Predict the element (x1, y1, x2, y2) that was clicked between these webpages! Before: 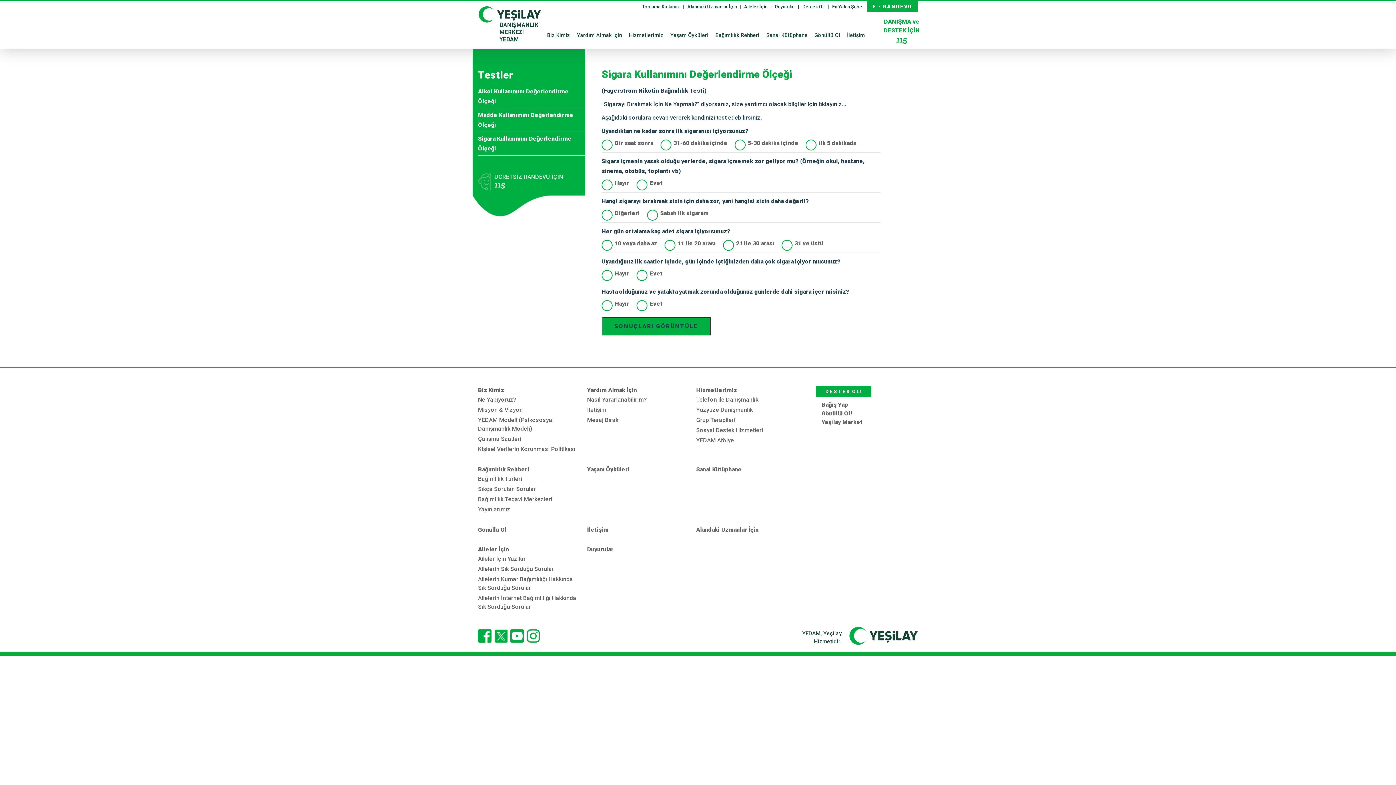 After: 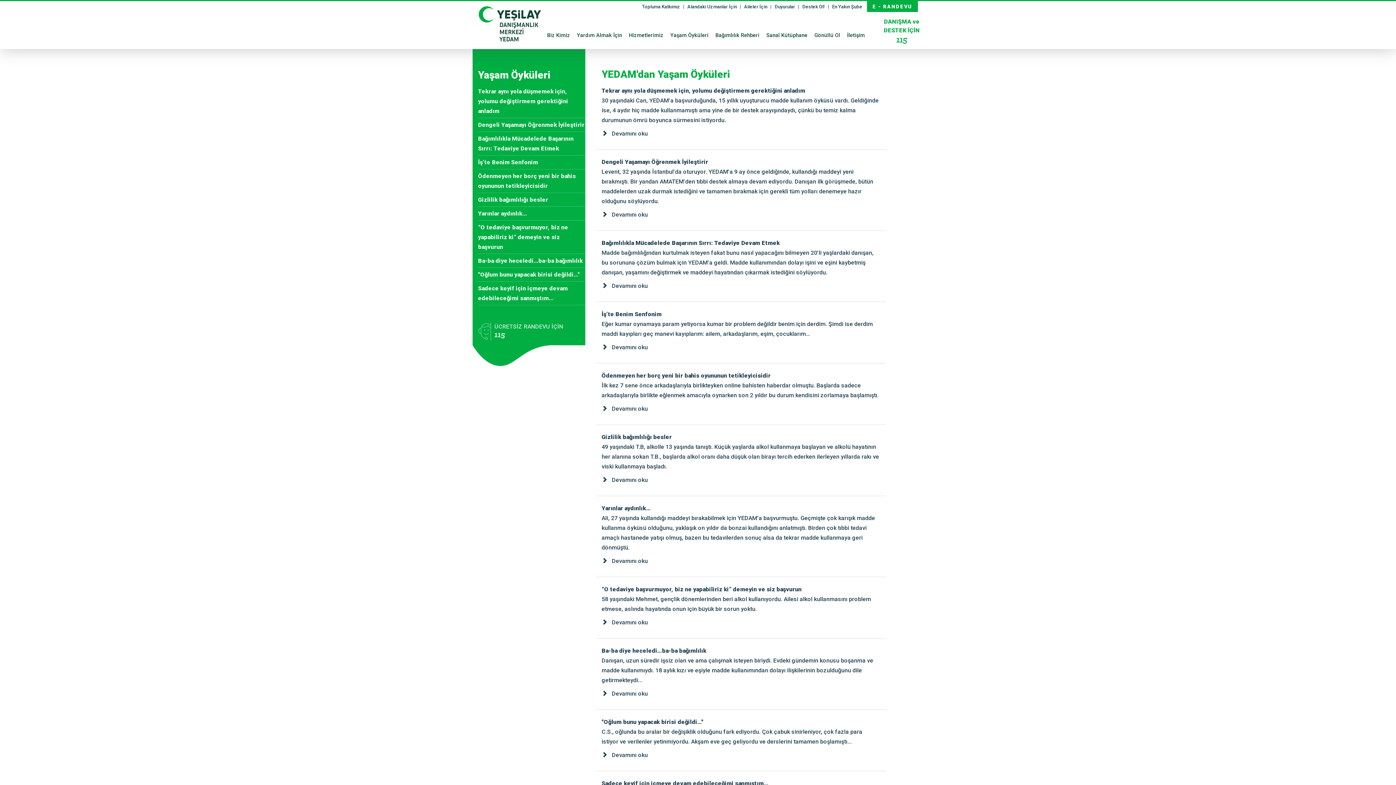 Action: bbox: (670, 32, 708, 38) label: Yaşam Öyküleri